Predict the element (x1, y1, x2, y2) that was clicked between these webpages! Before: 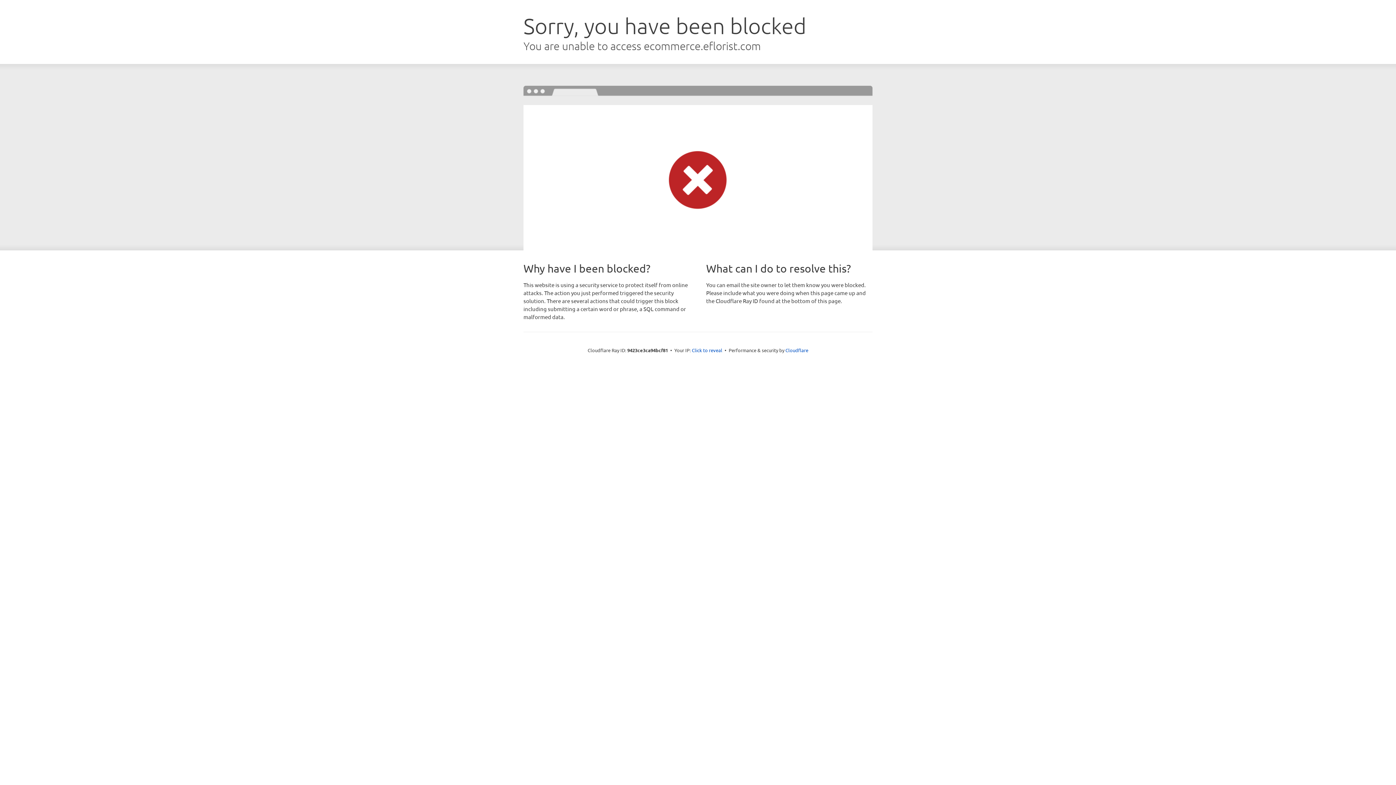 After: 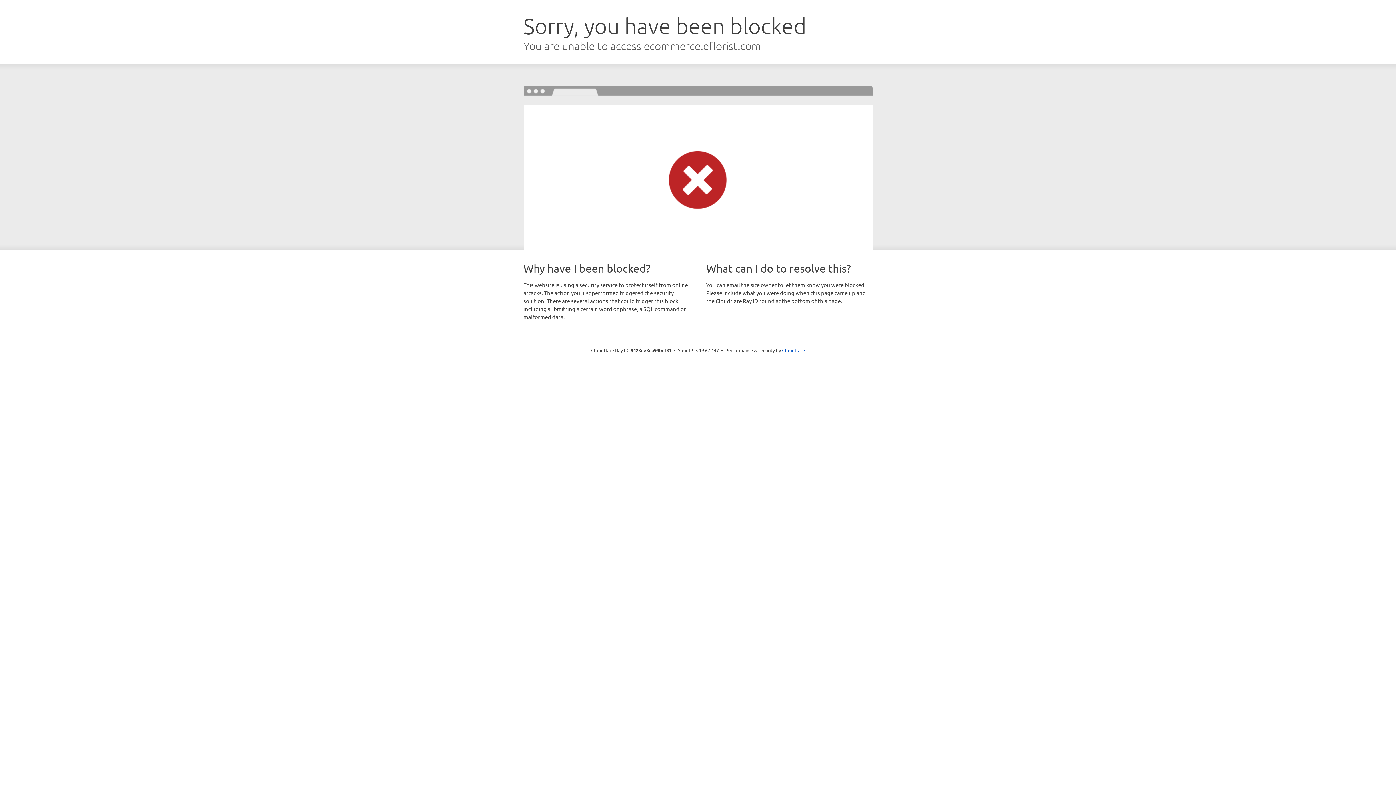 Action: bbox: (692, 346, 722, 353) label: Click to reveal